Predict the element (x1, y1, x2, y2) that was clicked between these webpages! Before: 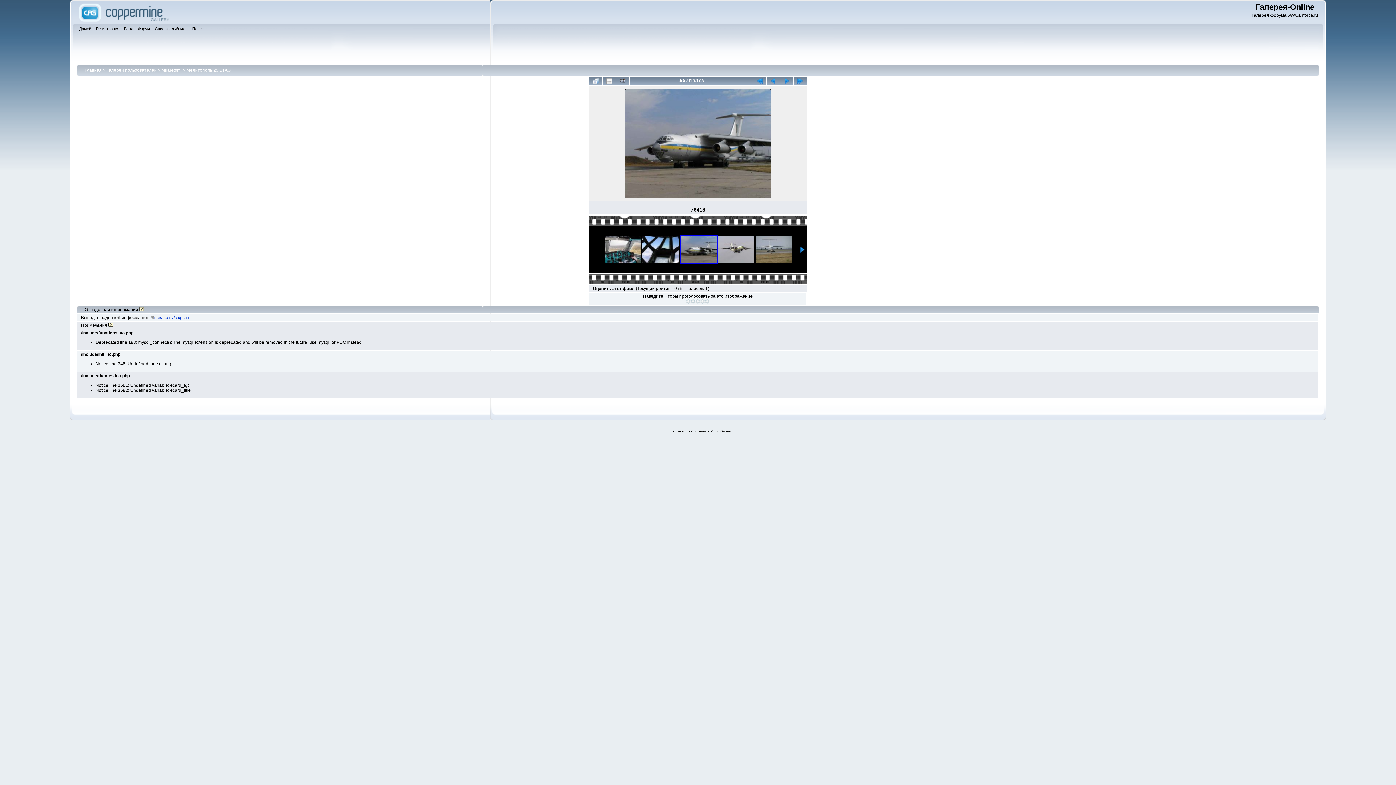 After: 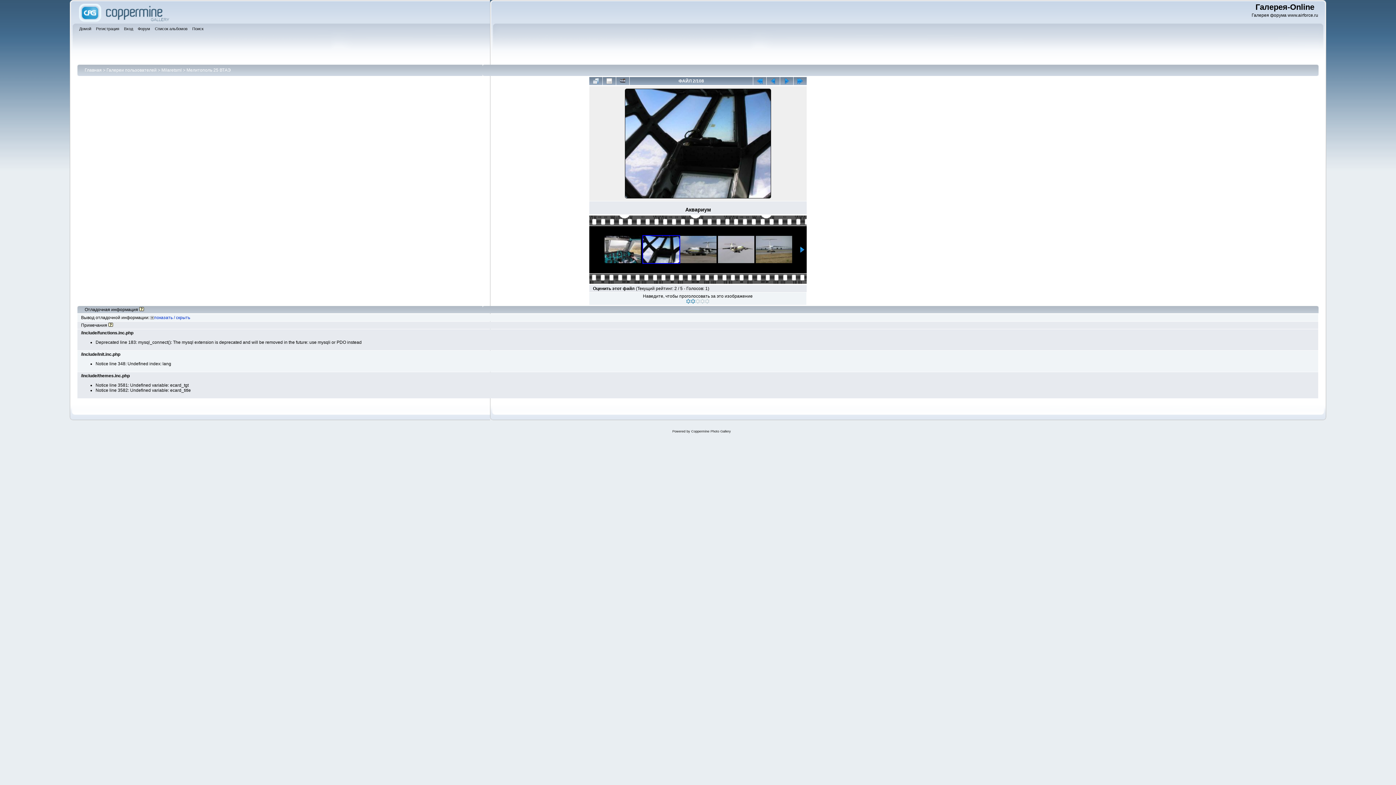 Action: bbox: (766, 77, 780, 85)